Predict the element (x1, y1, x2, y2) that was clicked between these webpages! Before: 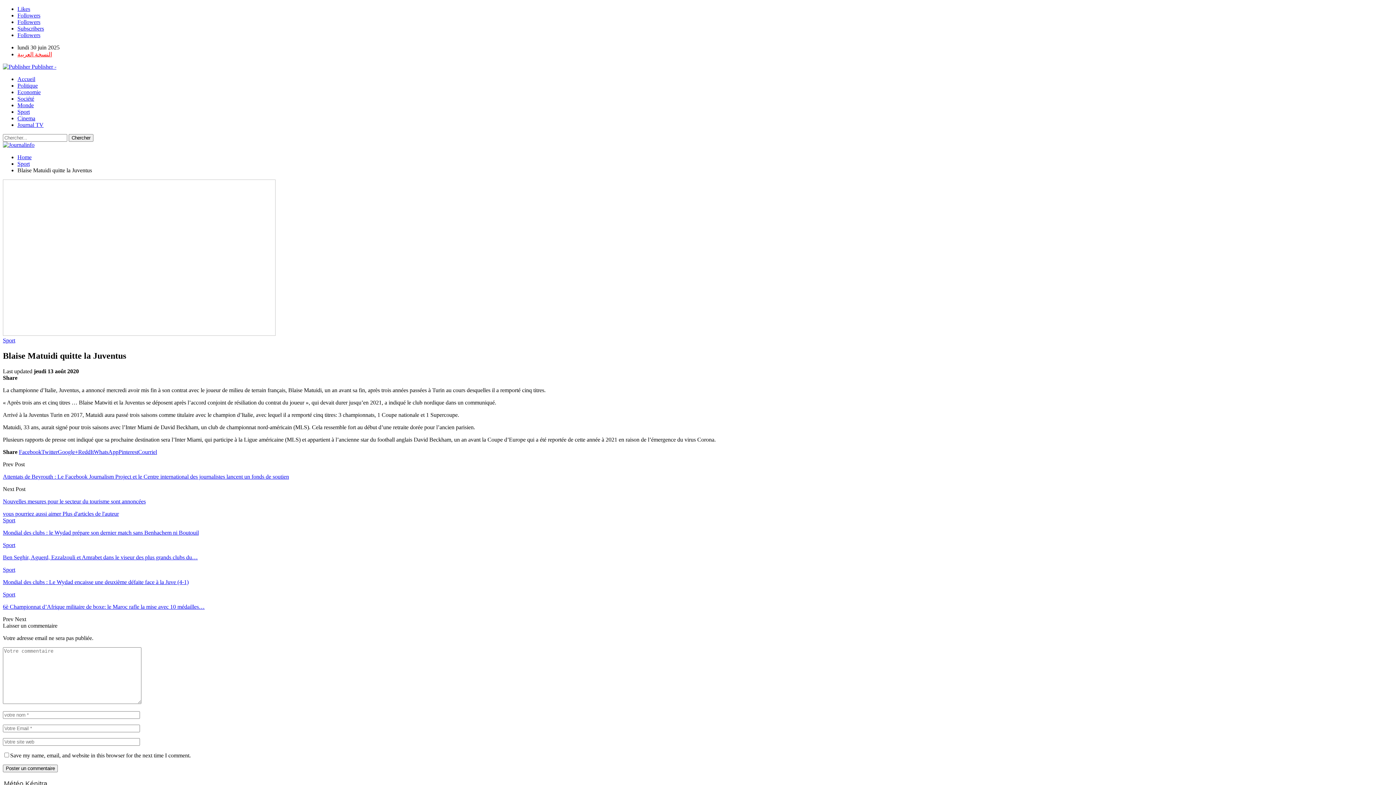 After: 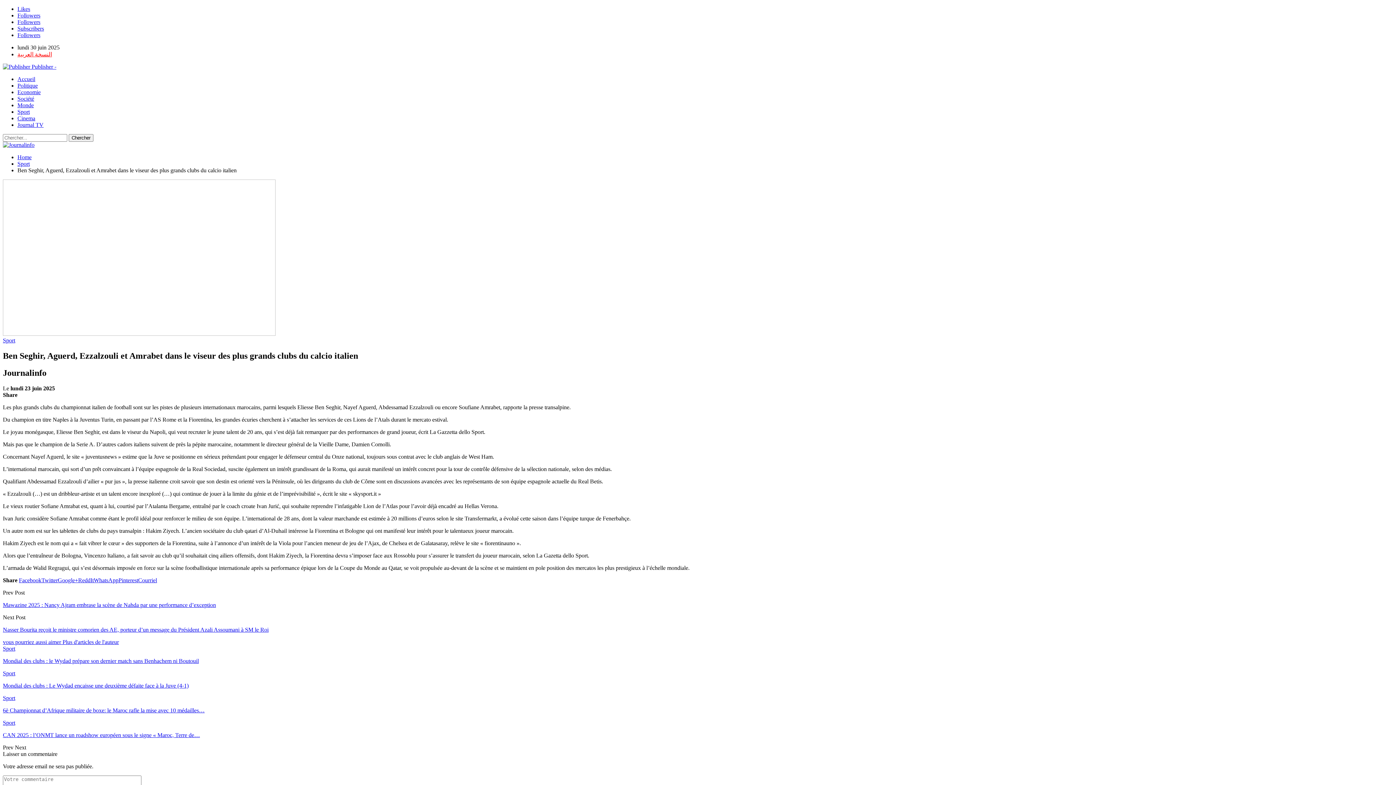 Action: bbox: (2, 554, 197, 560) label: Ben Seghir, Aguerd, Ezzalzouli et Amrabet dans le viseur des plus grands clubs du…